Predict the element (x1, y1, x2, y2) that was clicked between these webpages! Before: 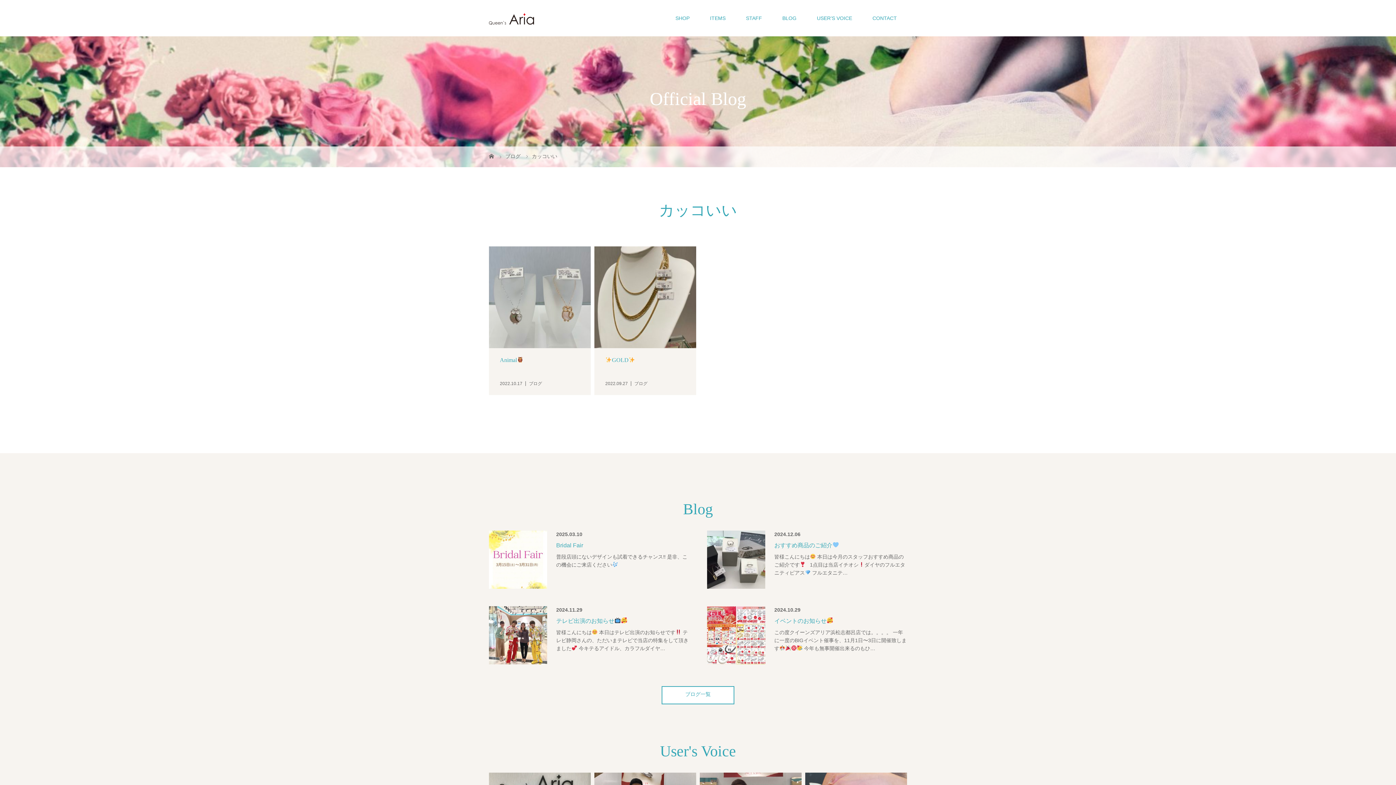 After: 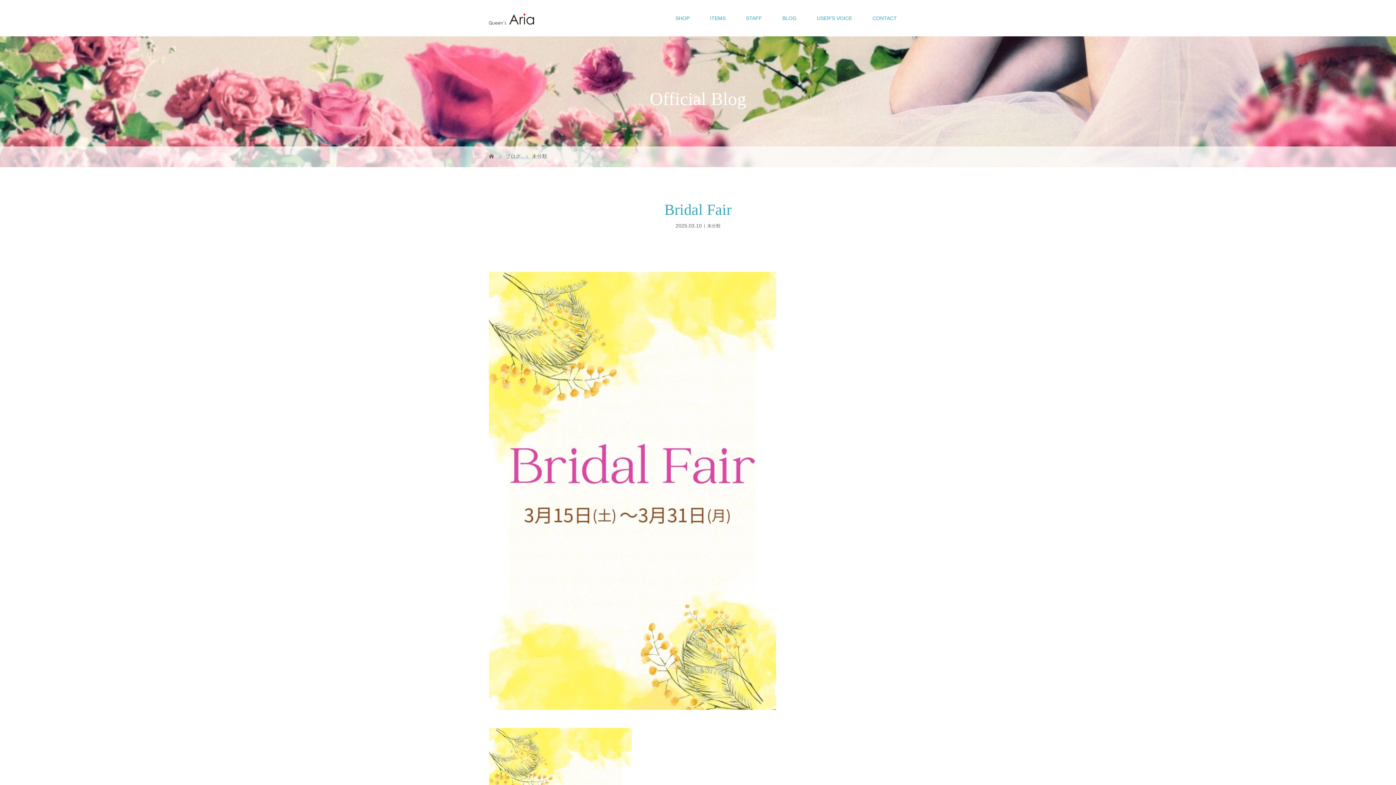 Action: bbox: (556, 542, 583, 548) label: Bridal Fair